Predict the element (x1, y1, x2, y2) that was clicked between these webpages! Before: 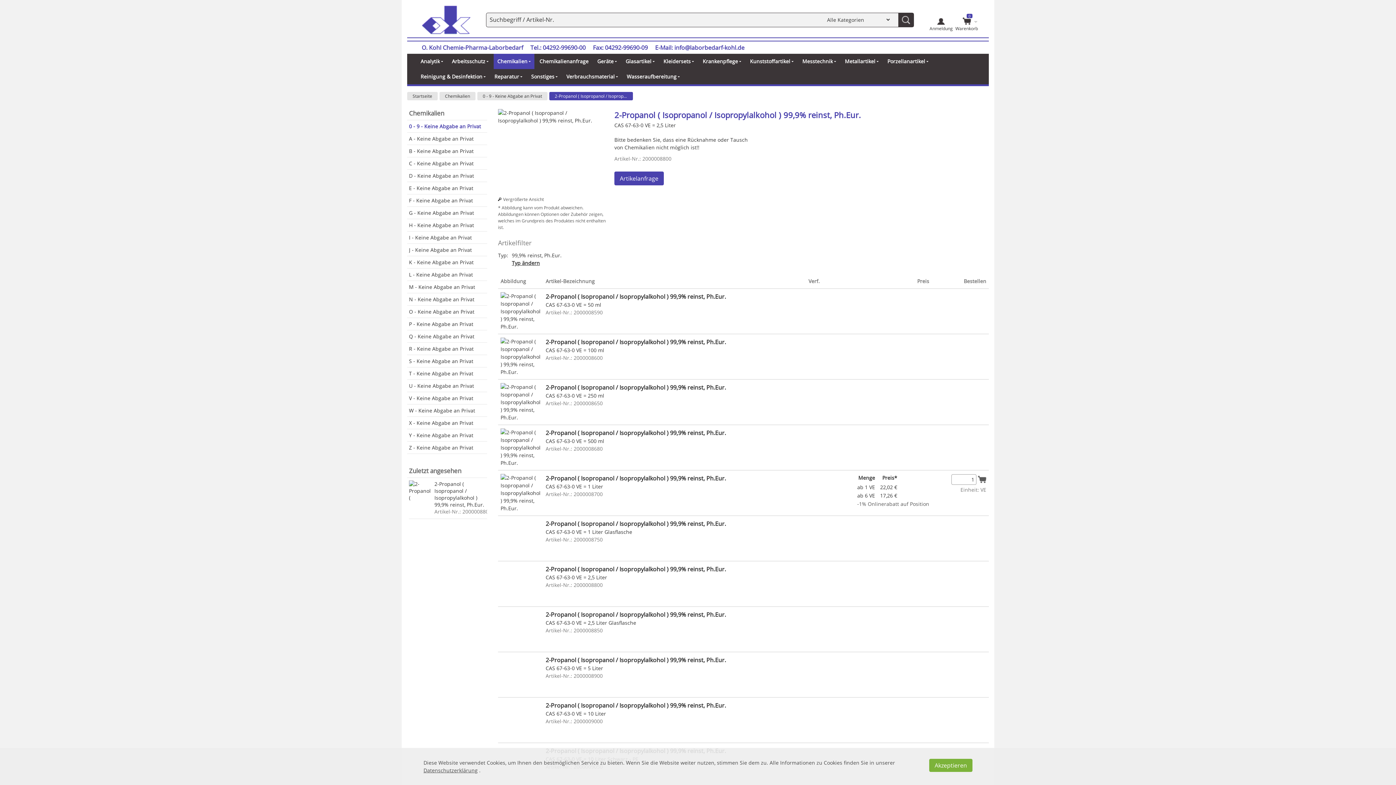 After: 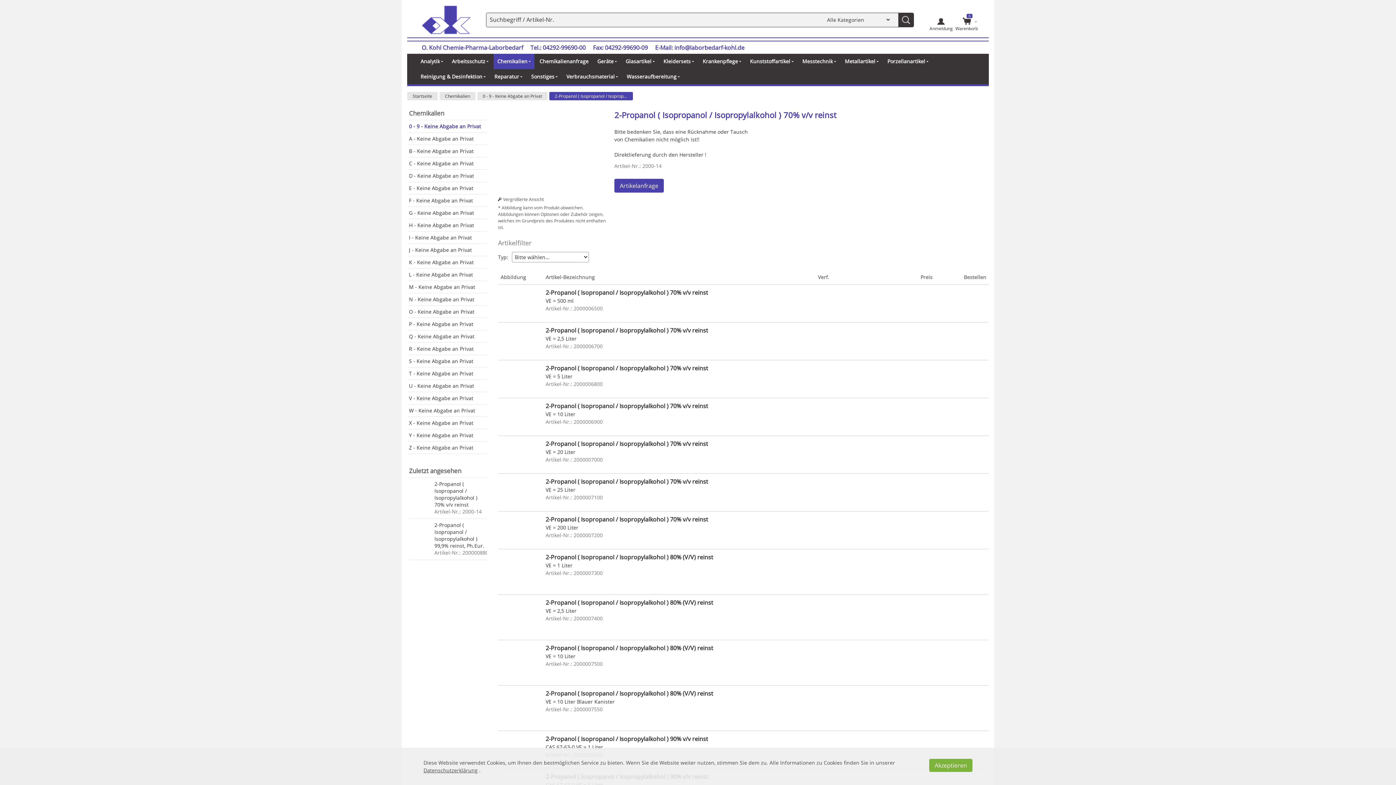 Action: bbox: (512, 259, 540, 266) label: Typ ändern